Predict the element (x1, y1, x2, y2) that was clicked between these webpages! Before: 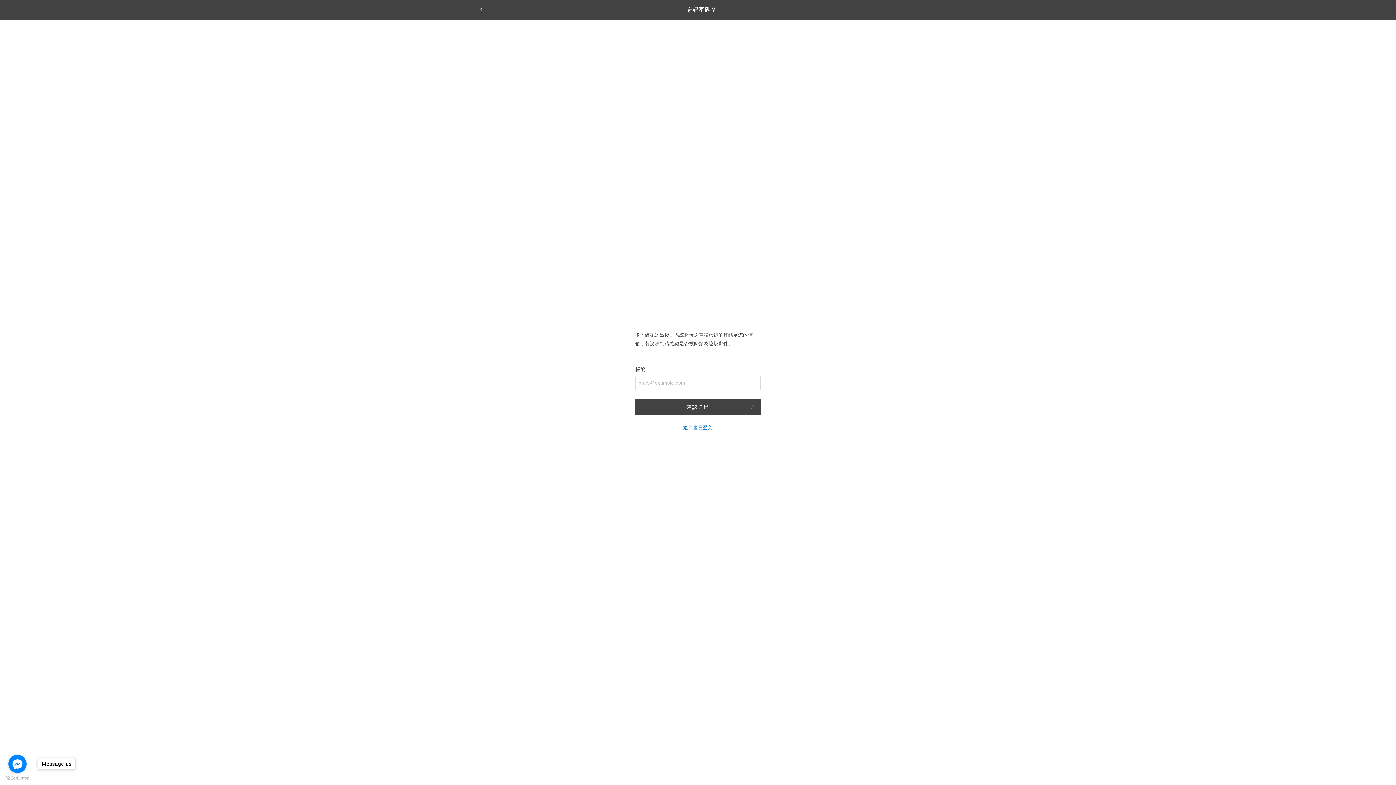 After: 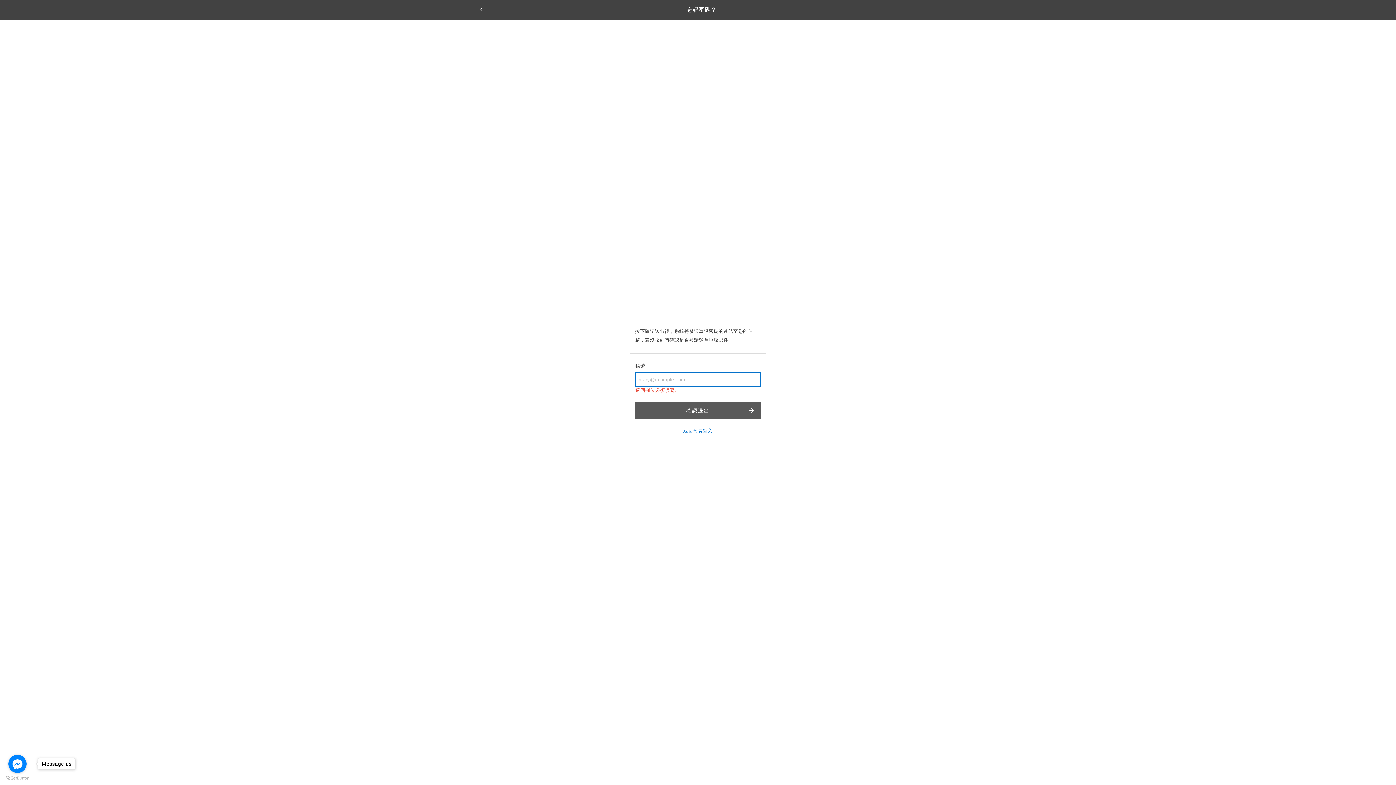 Action: label: 確認送出 bbox: (635, 399, 760, 415)